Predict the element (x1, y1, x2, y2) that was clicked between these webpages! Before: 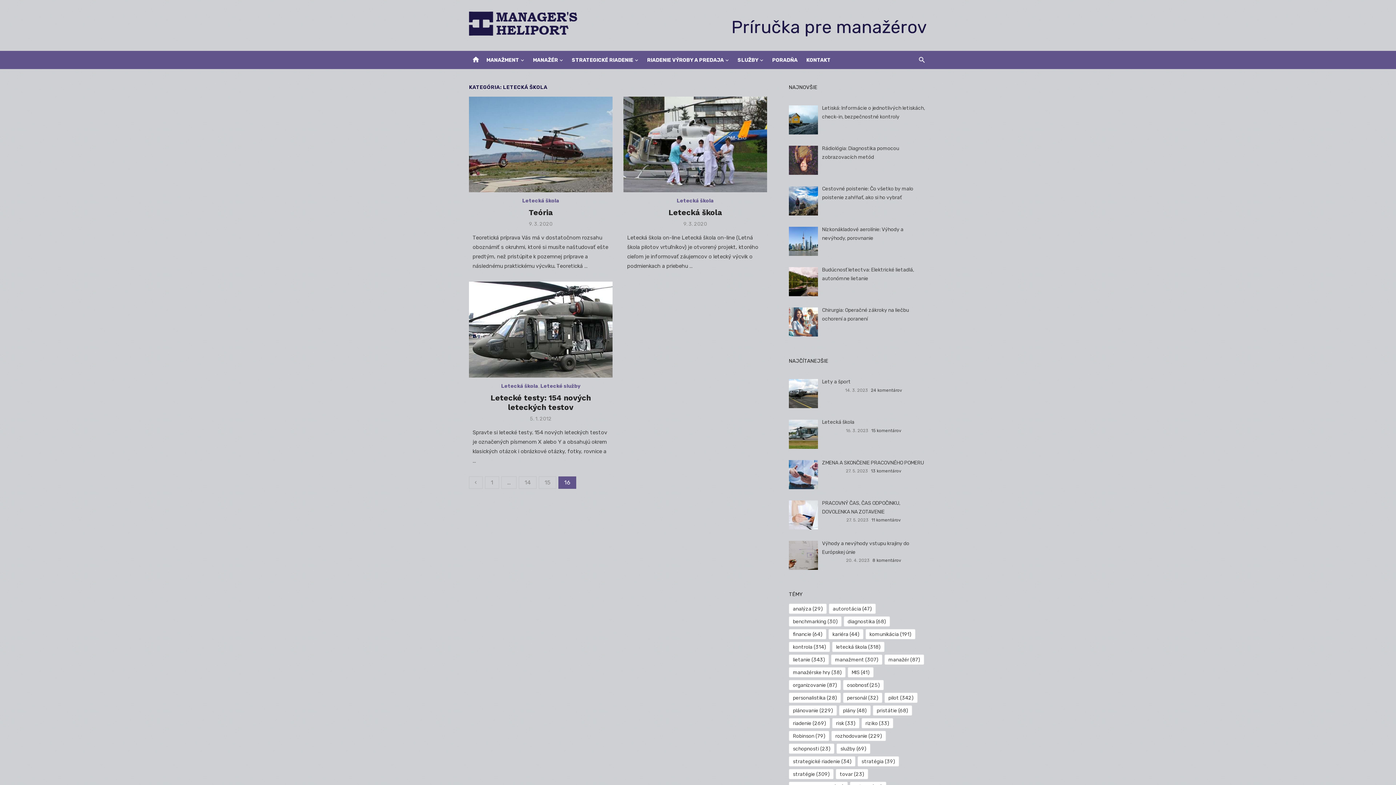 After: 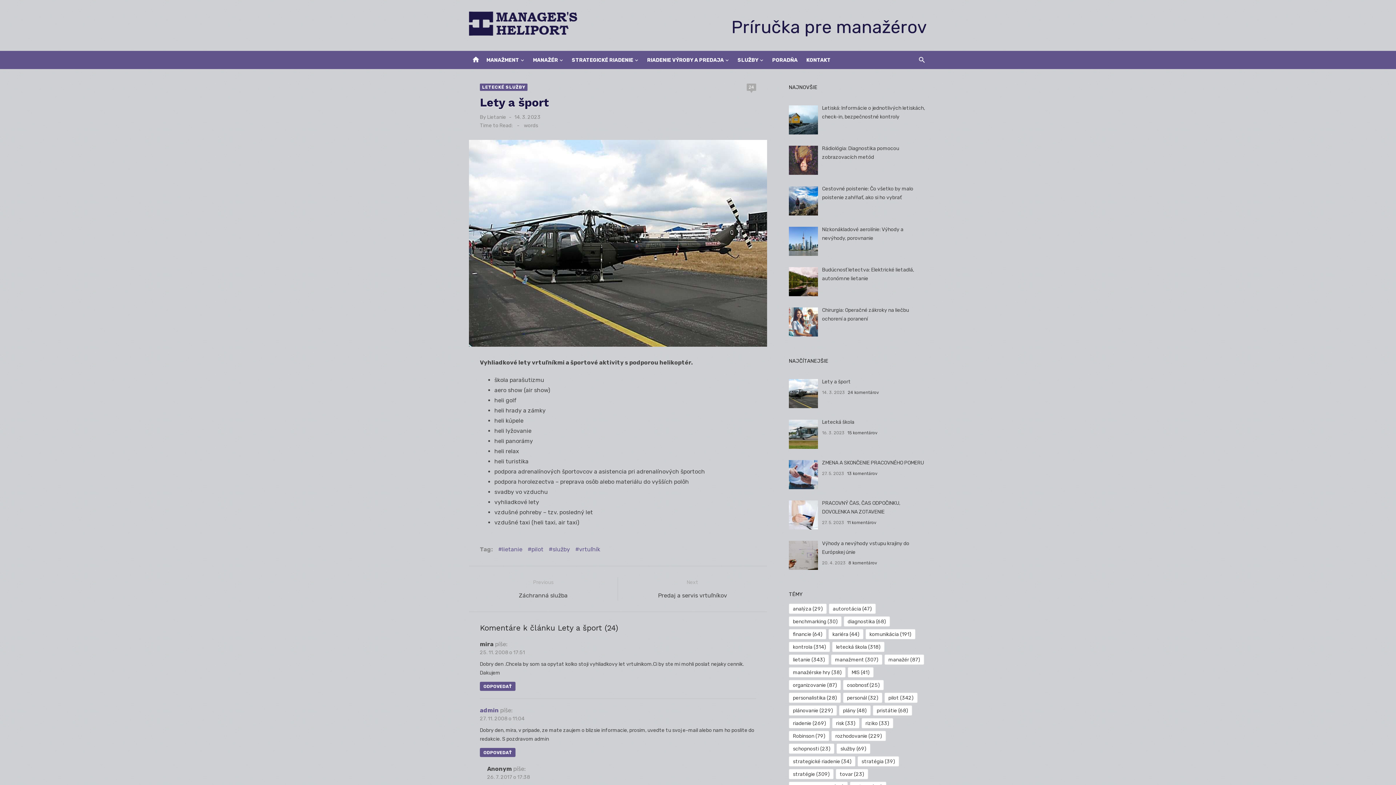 Action: bbox: (822, 378, 850, 385) label: Lety a šport